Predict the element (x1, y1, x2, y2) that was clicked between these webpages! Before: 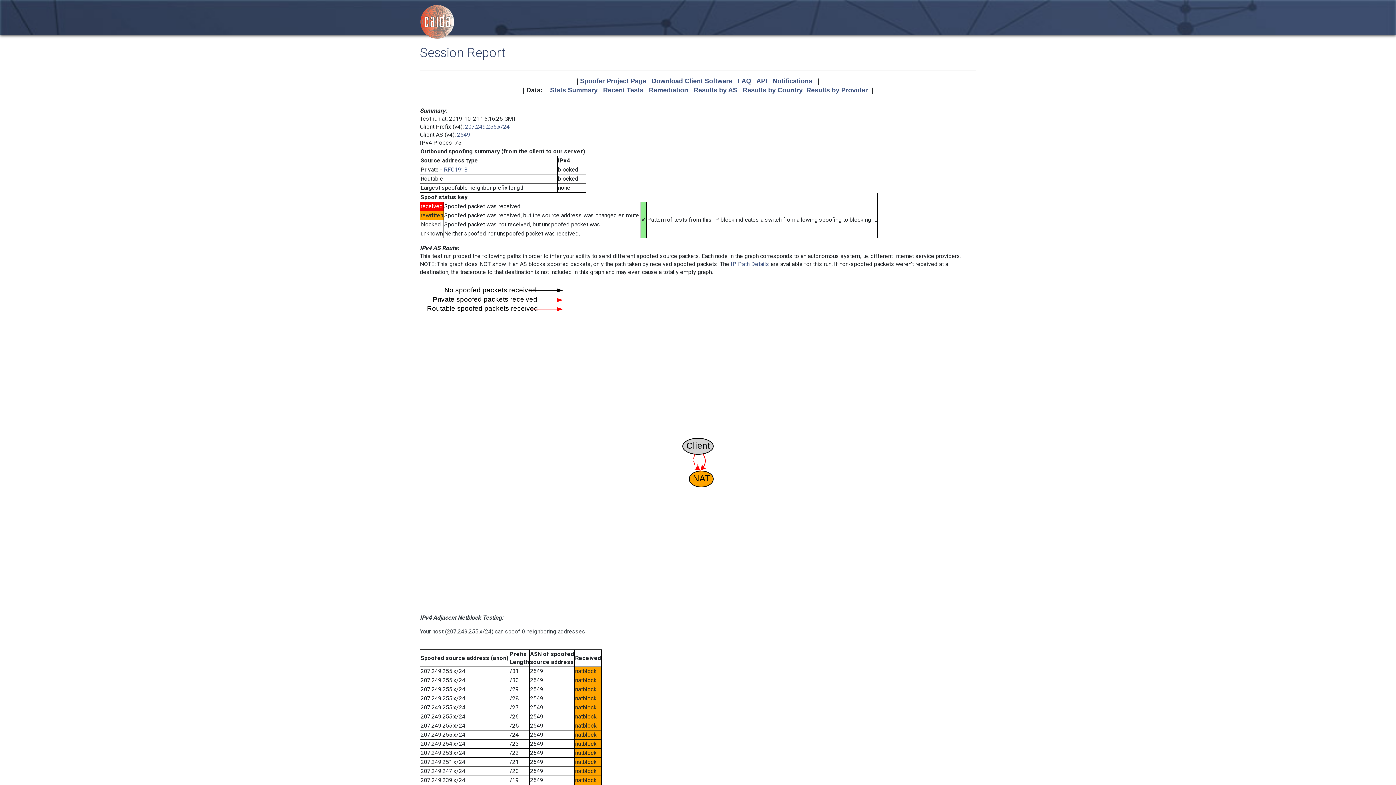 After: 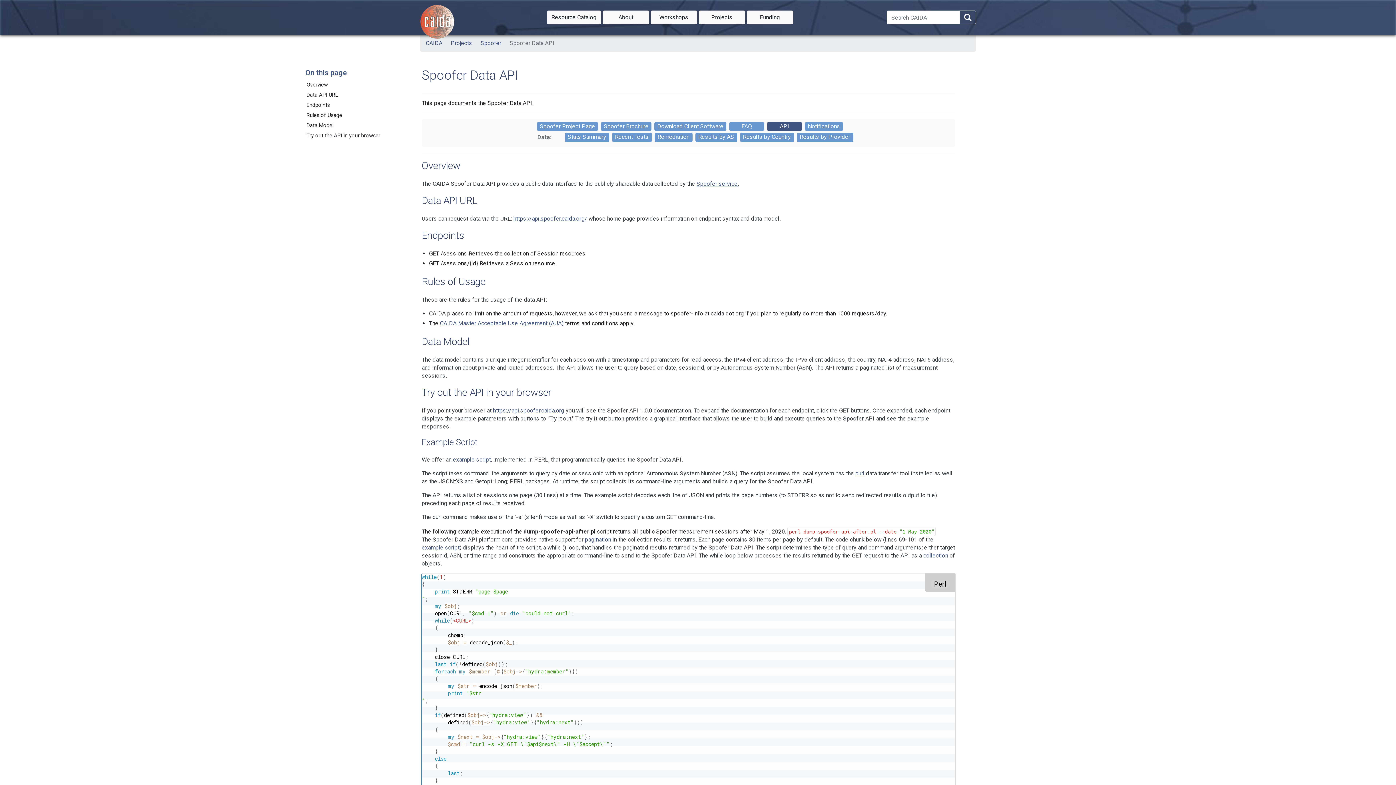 Action: label: API bbox: (756, 77, 767, 84)